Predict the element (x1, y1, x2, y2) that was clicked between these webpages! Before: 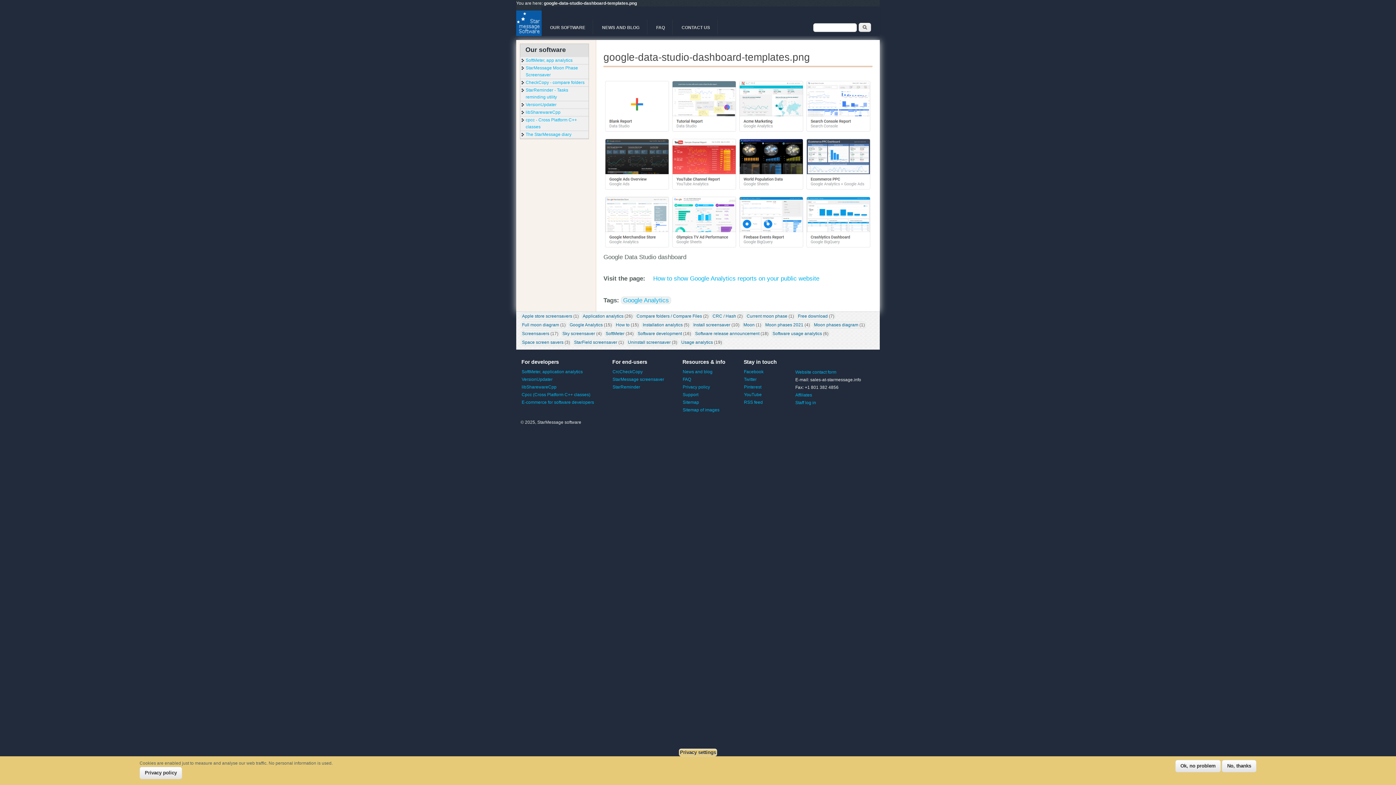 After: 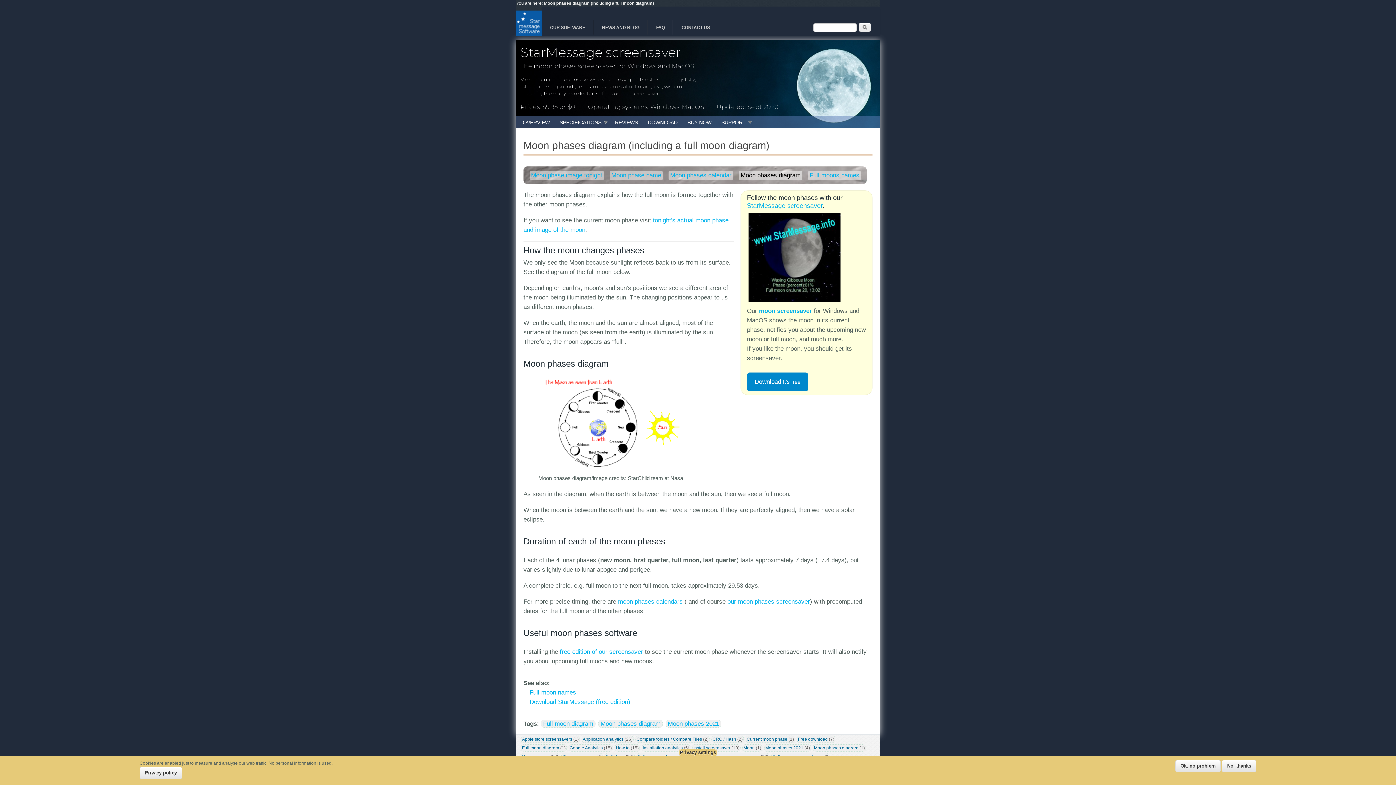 Action: bbox: (522, 322, 559, 327) label: Full moon diagram